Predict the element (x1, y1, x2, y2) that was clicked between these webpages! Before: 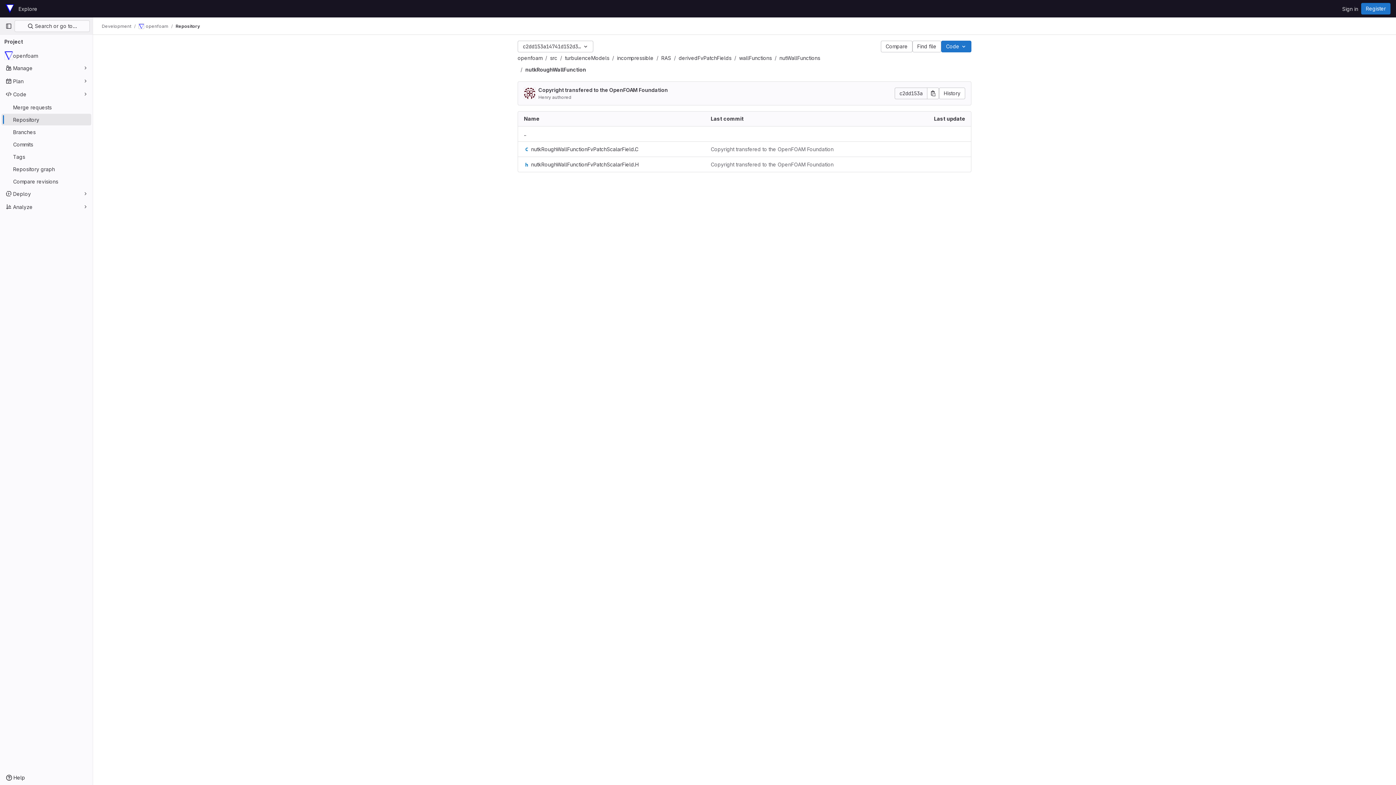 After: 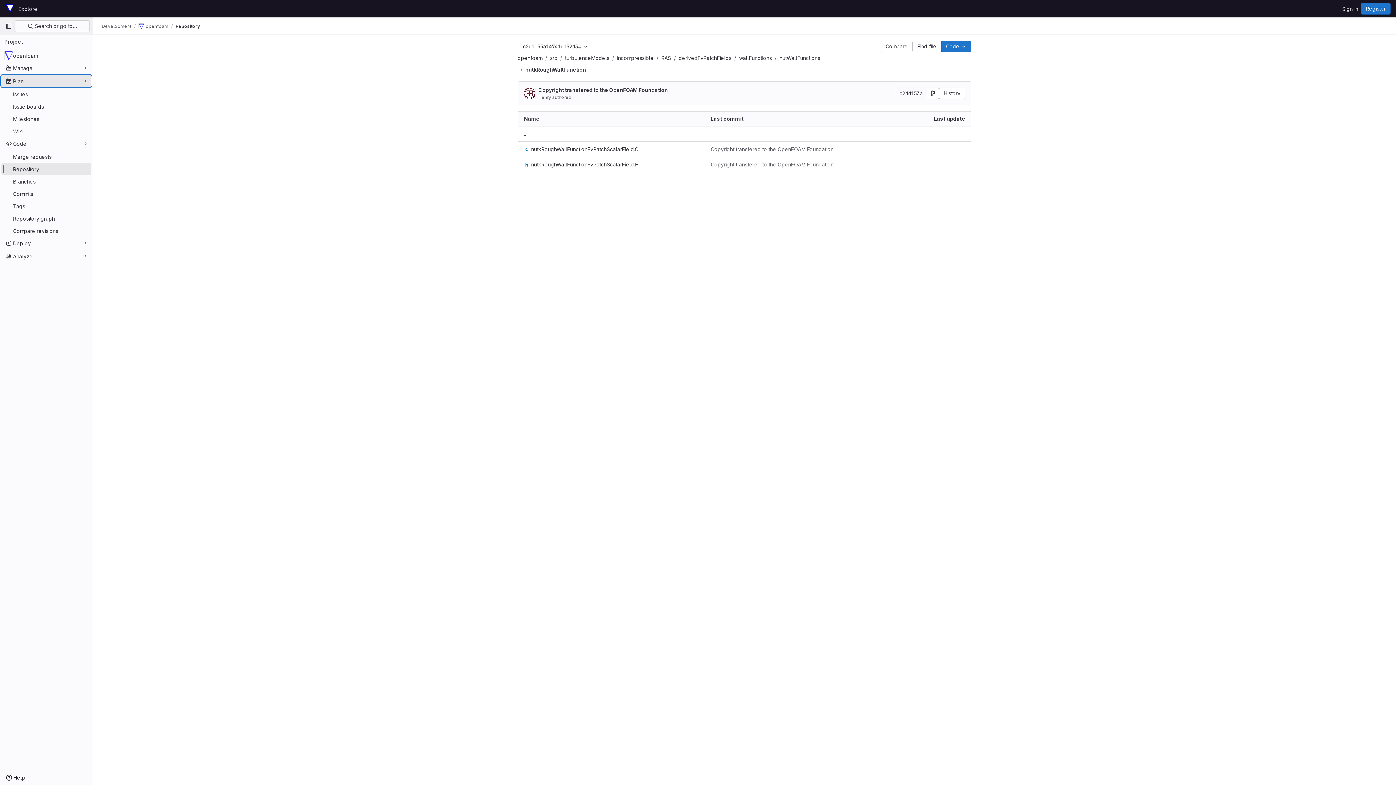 Action: bbox: (1, 75, 91, 86) label: Plan